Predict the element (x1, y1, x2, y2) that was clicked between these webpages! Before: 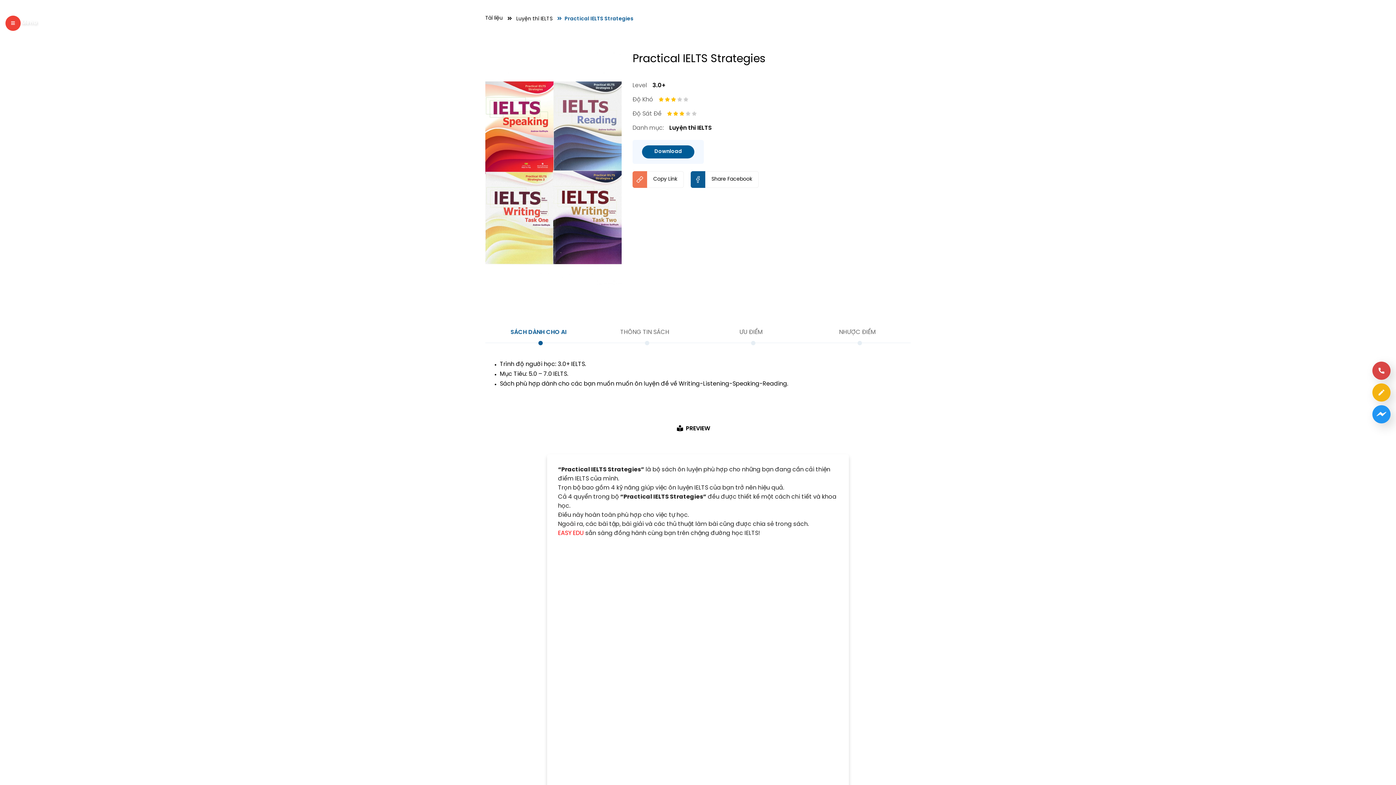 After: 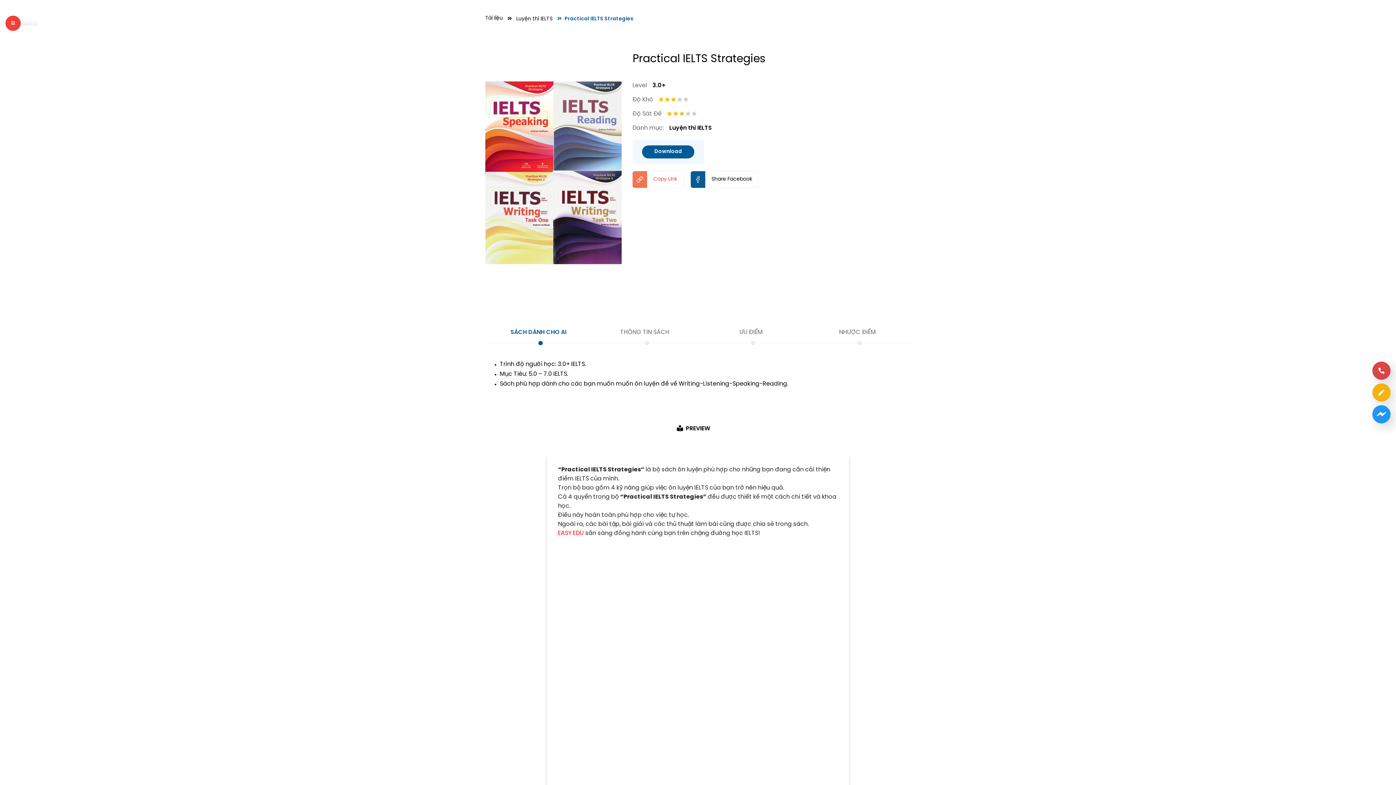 Action: label: Copy Link bbox: (632, 171, 684, 188)